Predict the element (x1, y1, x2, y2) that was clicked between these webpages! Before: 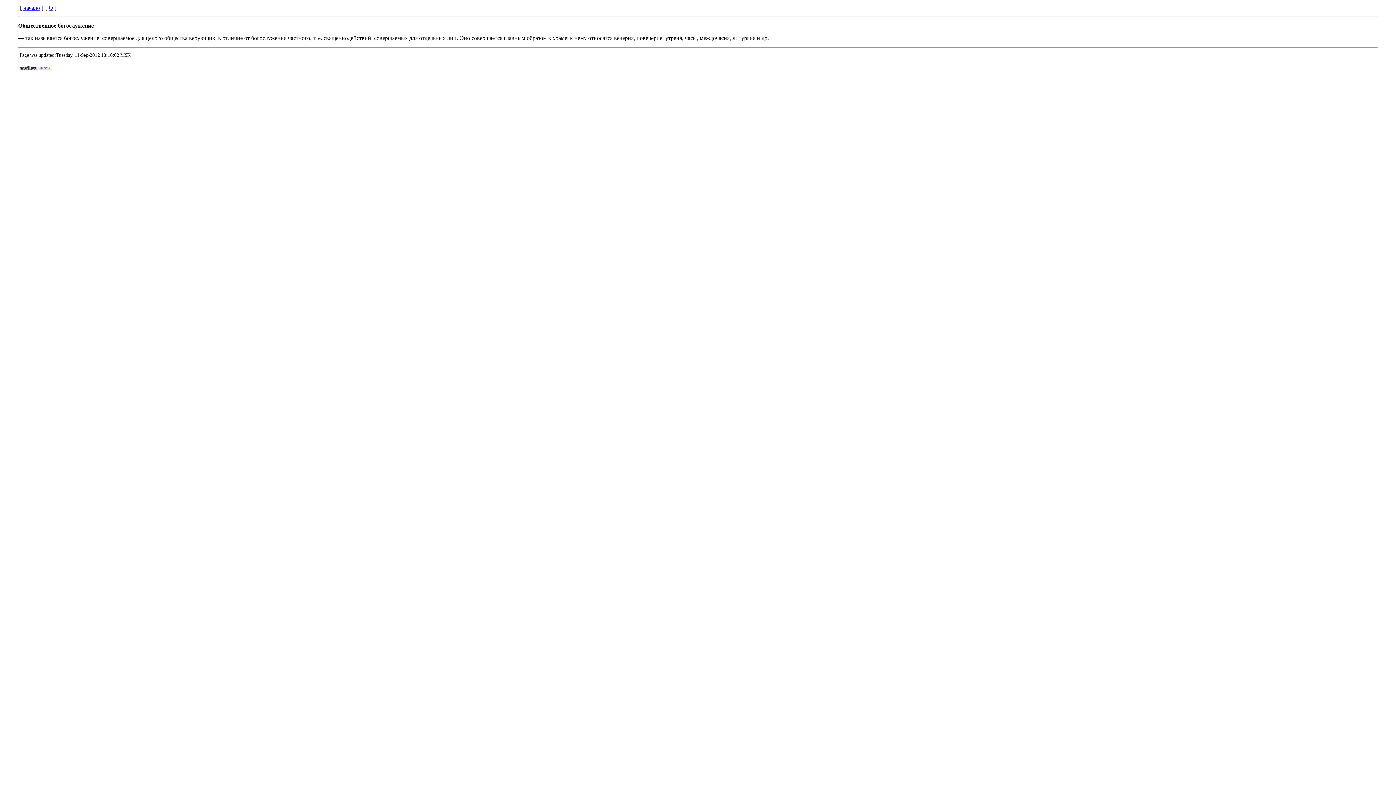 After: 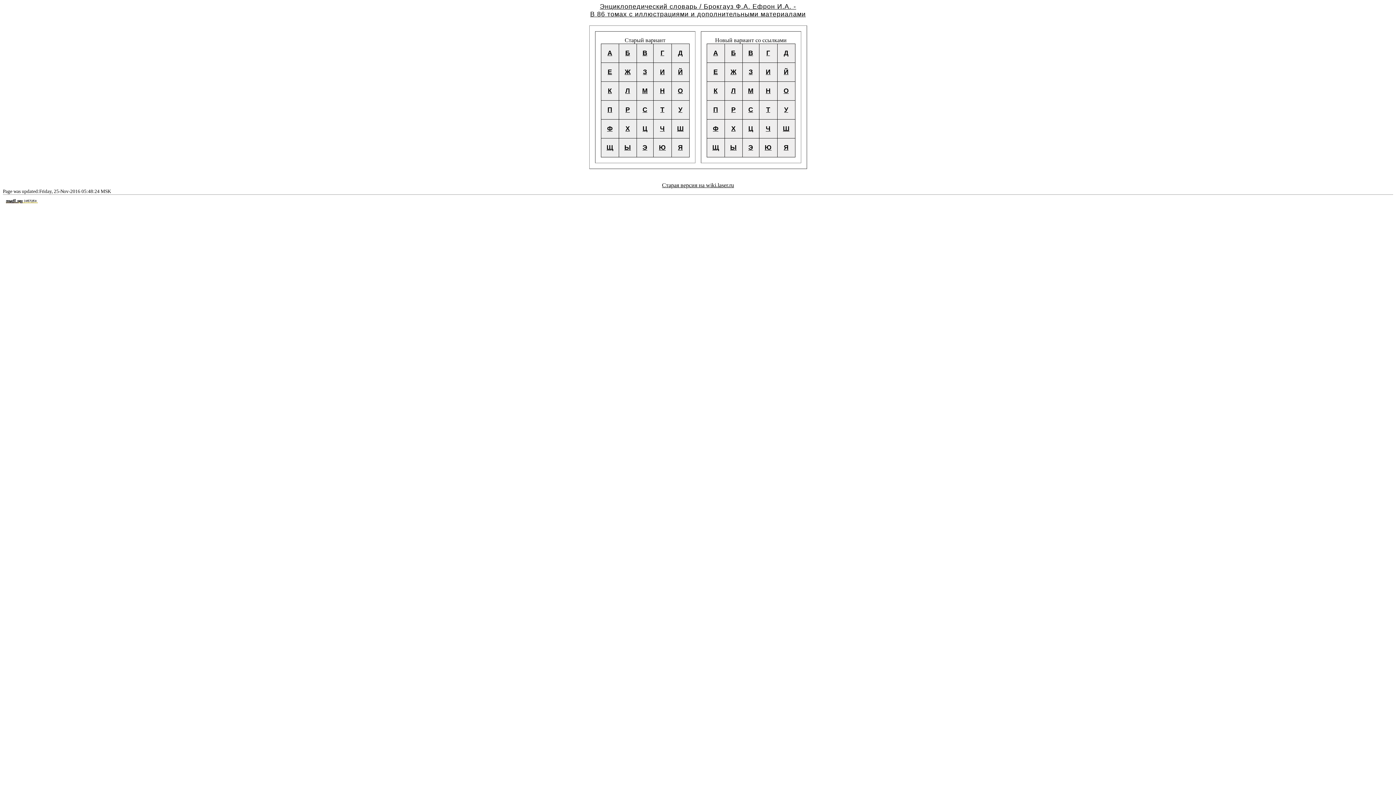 Action: bbox: (23, 4, 40, 10) label: начало